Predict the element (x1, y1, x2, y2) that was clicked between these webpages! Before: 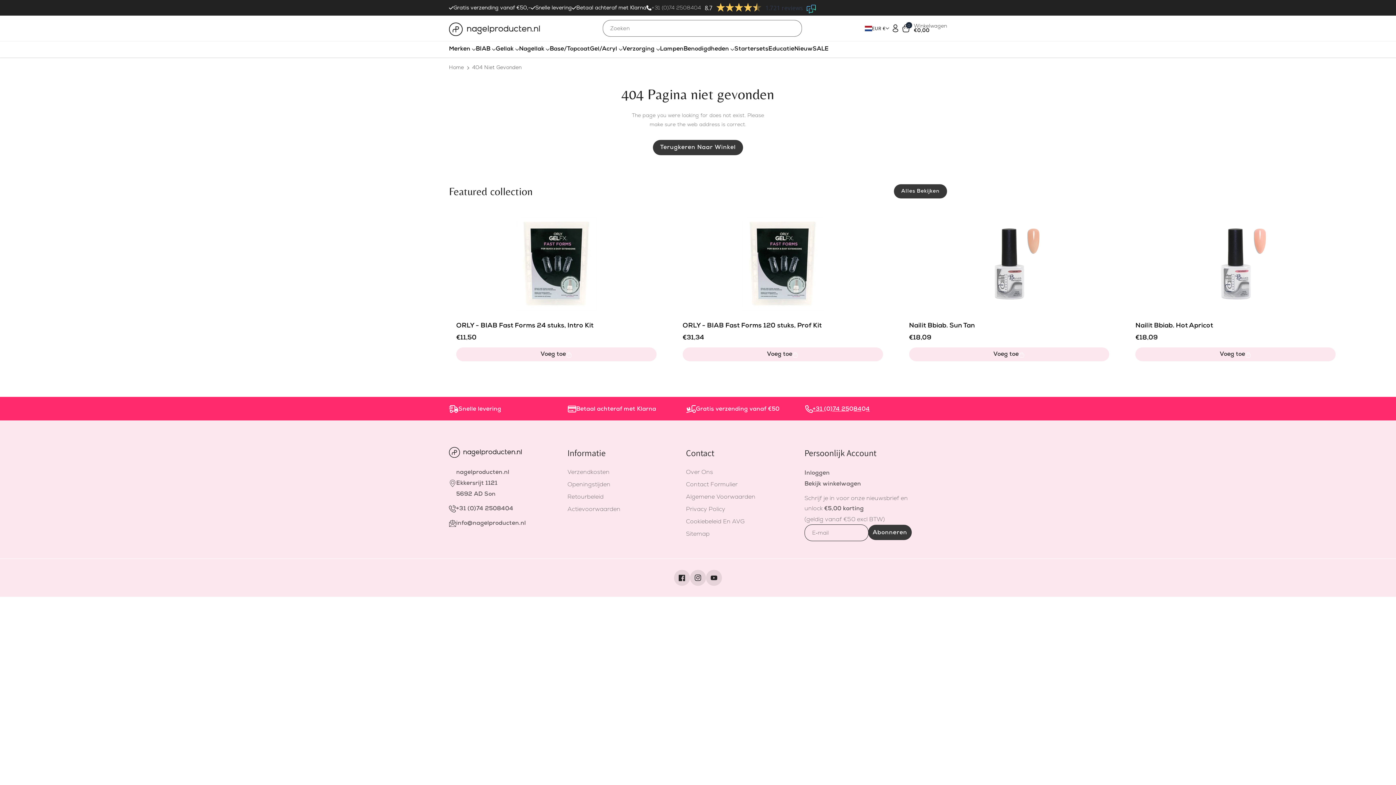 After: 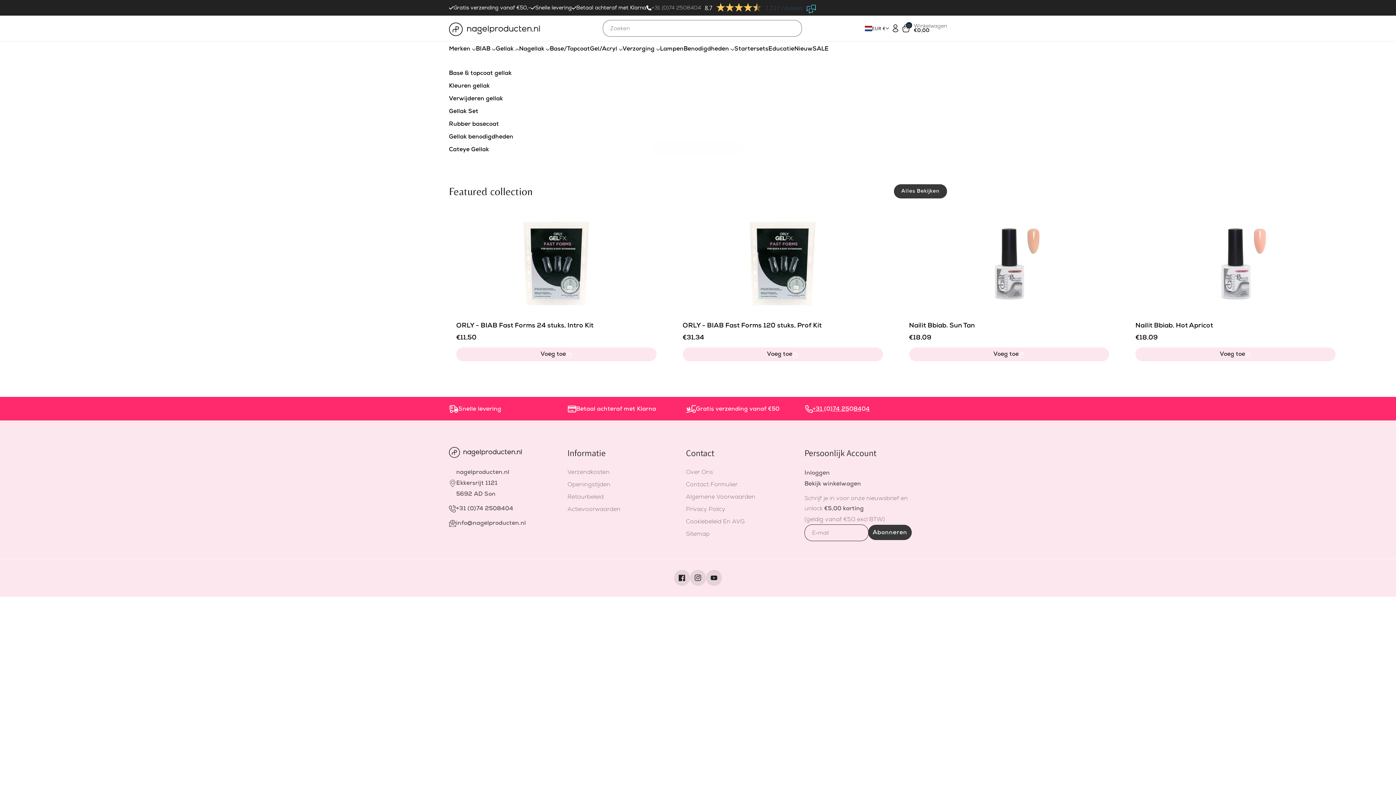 Action: label: Gellak bbox: (496, 45, 519, 53)